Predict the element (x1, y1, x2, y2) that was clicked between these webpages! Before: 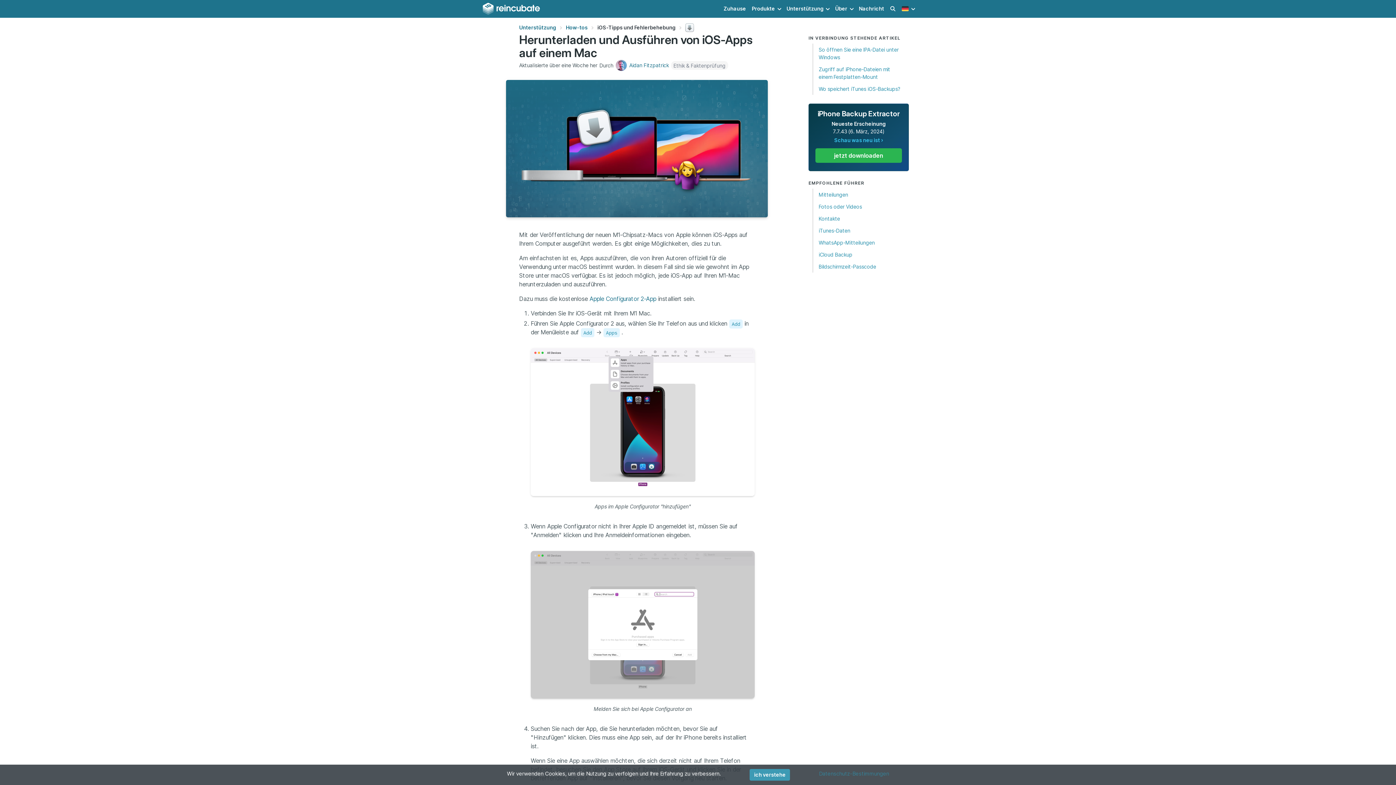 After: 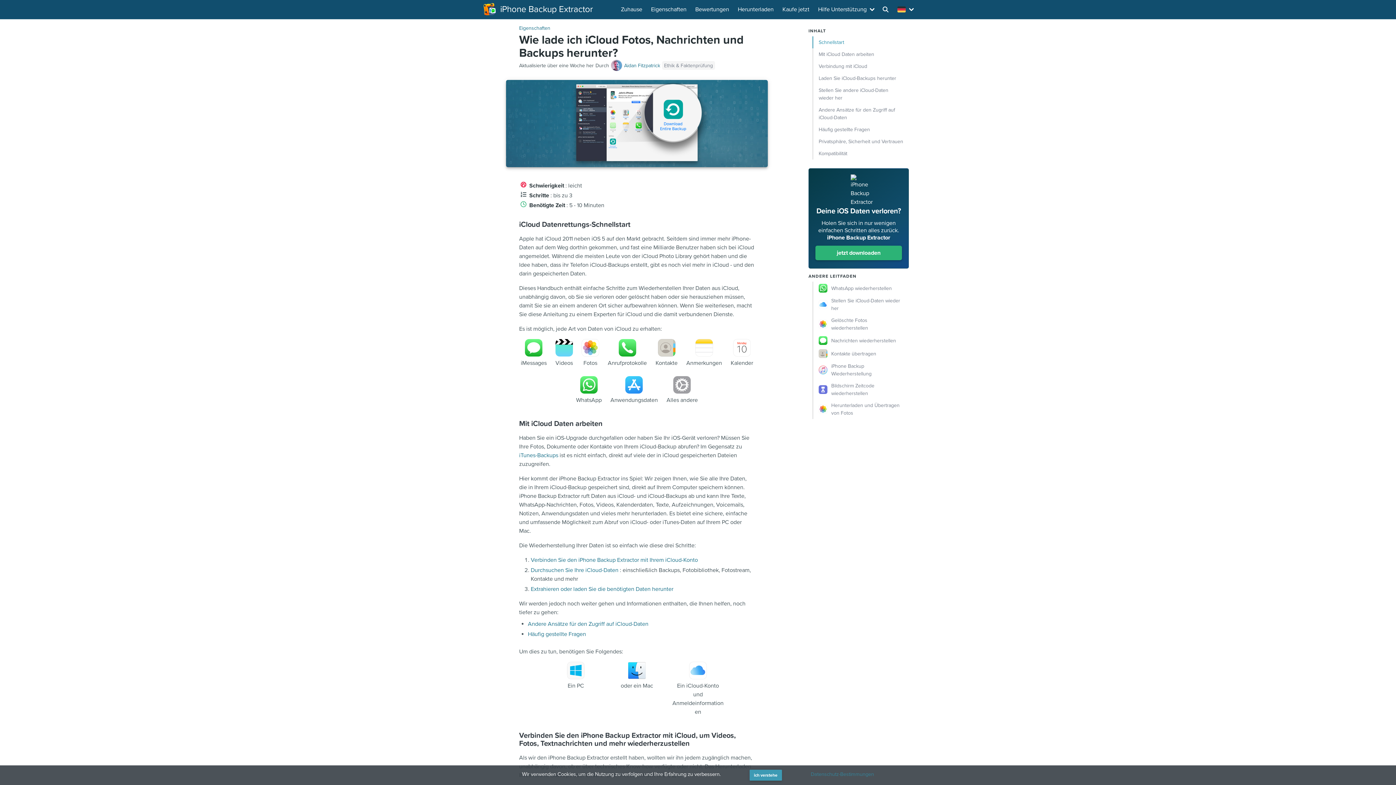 Action: bbox: (812, 248, 909, 260) label: iCloud Backup